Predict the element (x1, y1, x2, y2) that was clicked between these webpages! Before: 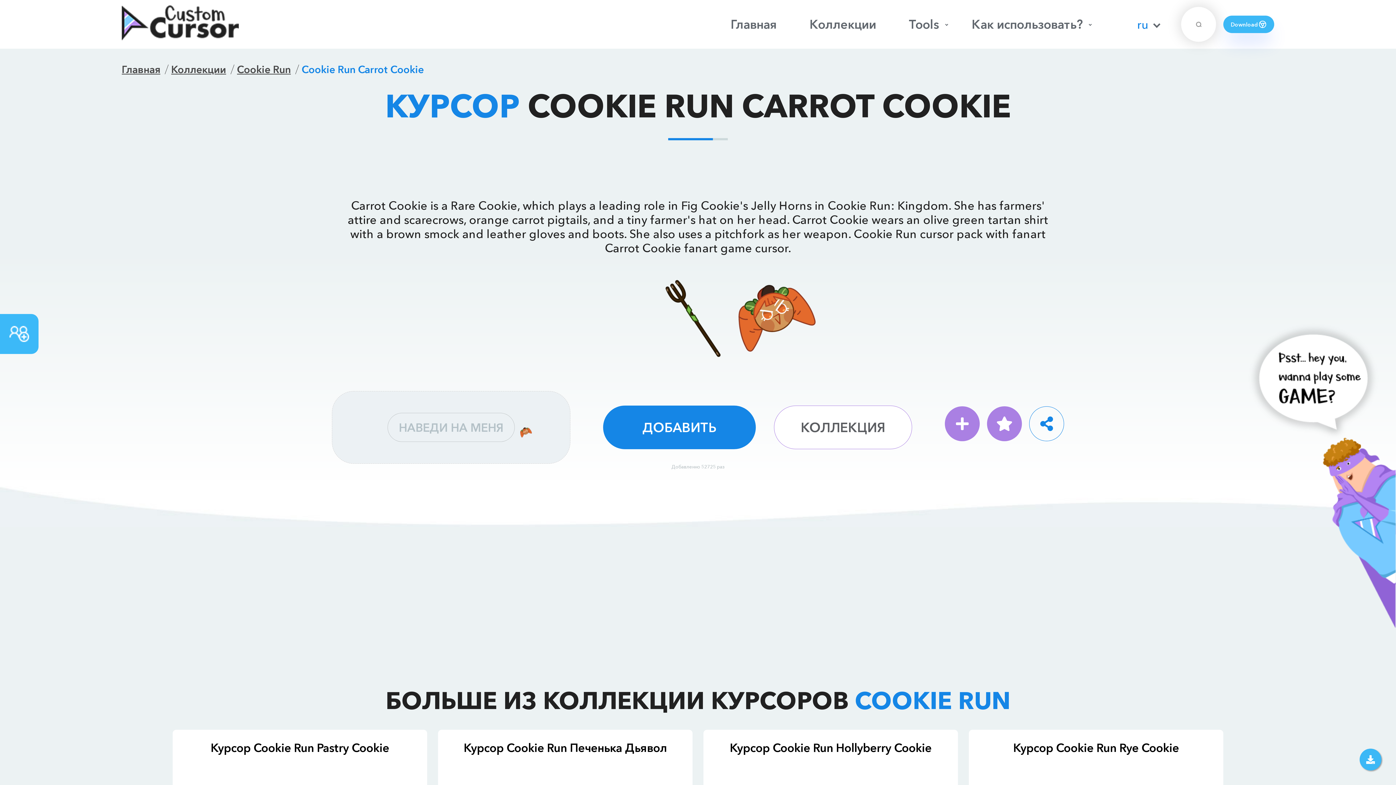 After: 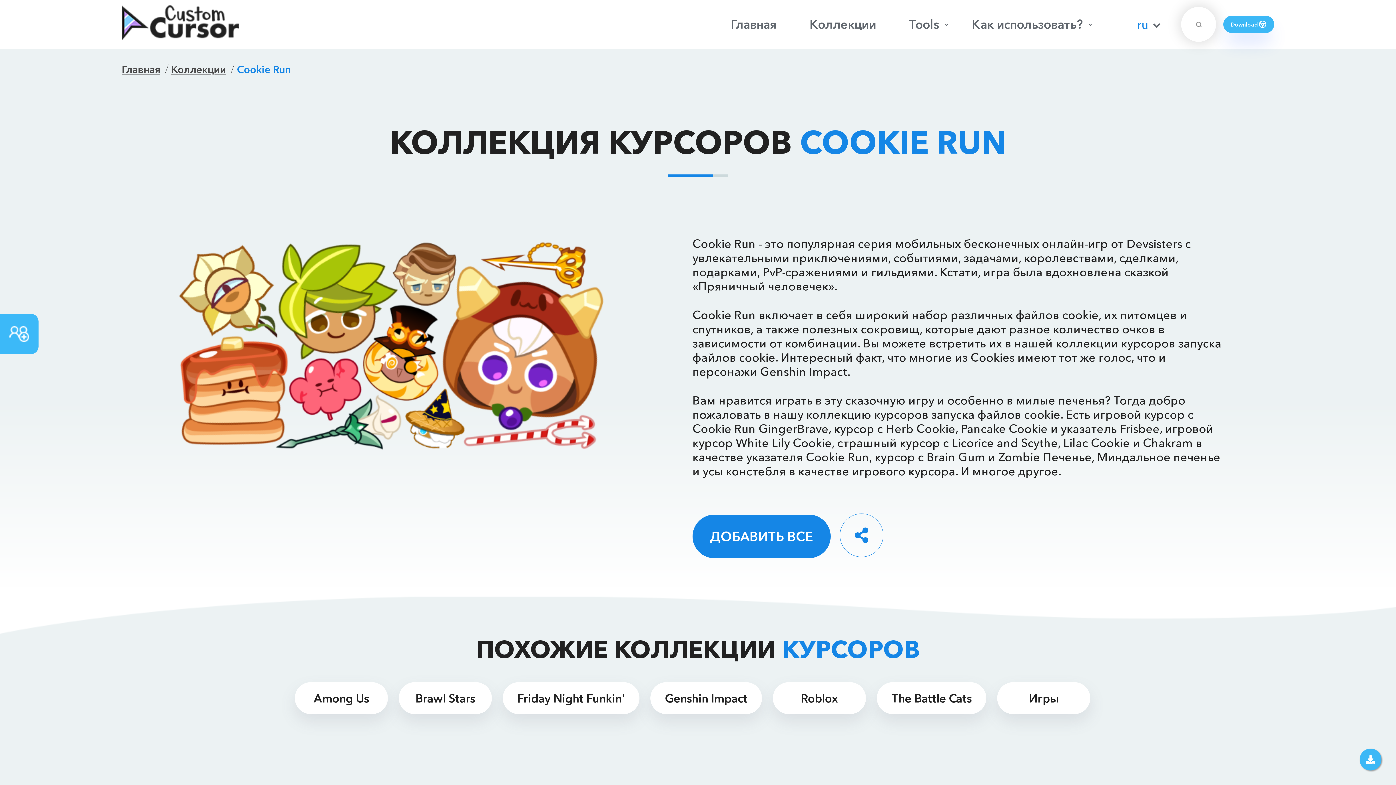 Action: label: КОЛЛЕКЦИЯ bbox: (774, 405, 912, 449)